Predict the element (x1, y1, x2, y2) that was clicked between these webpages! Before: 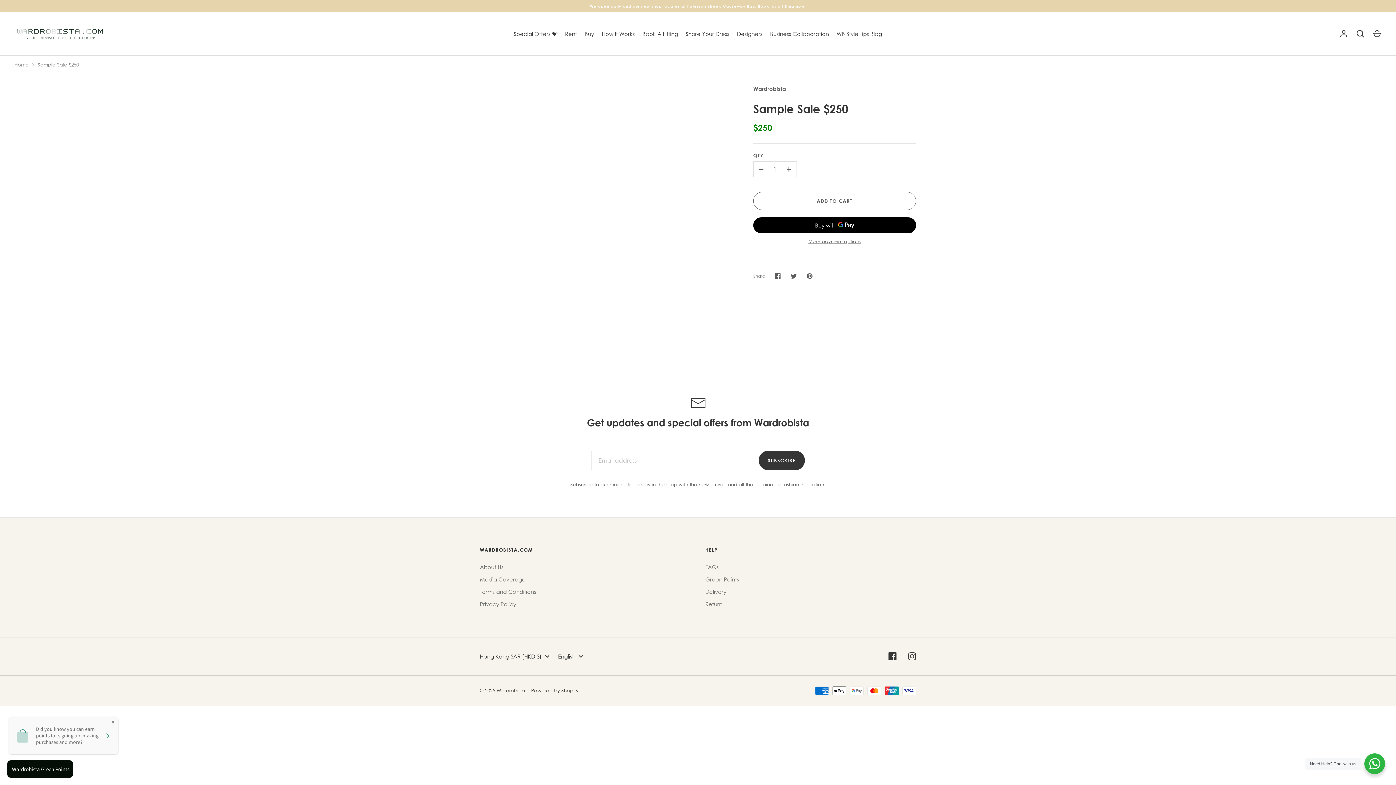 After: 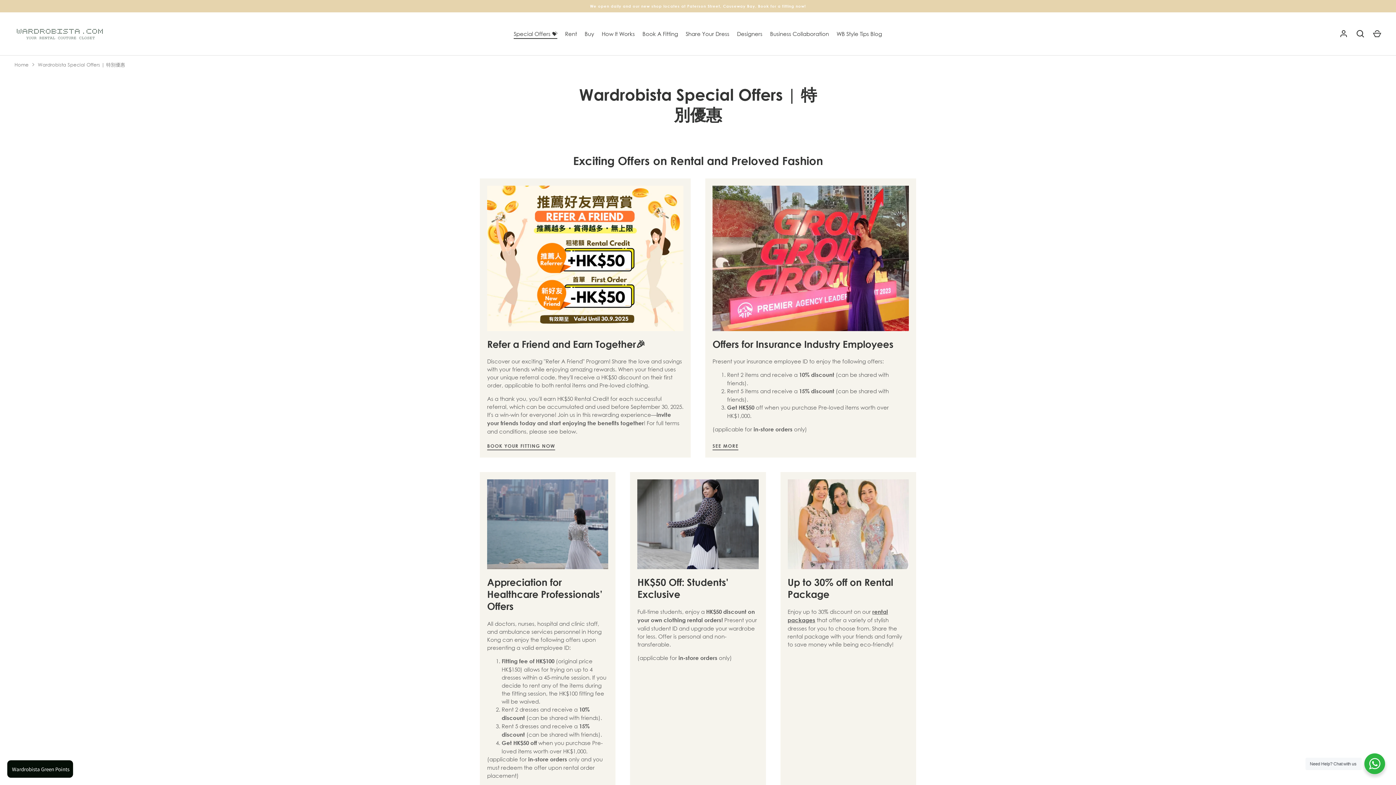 Action: label: Special Offers 💝 bbox: (510, 29, 561, 37)